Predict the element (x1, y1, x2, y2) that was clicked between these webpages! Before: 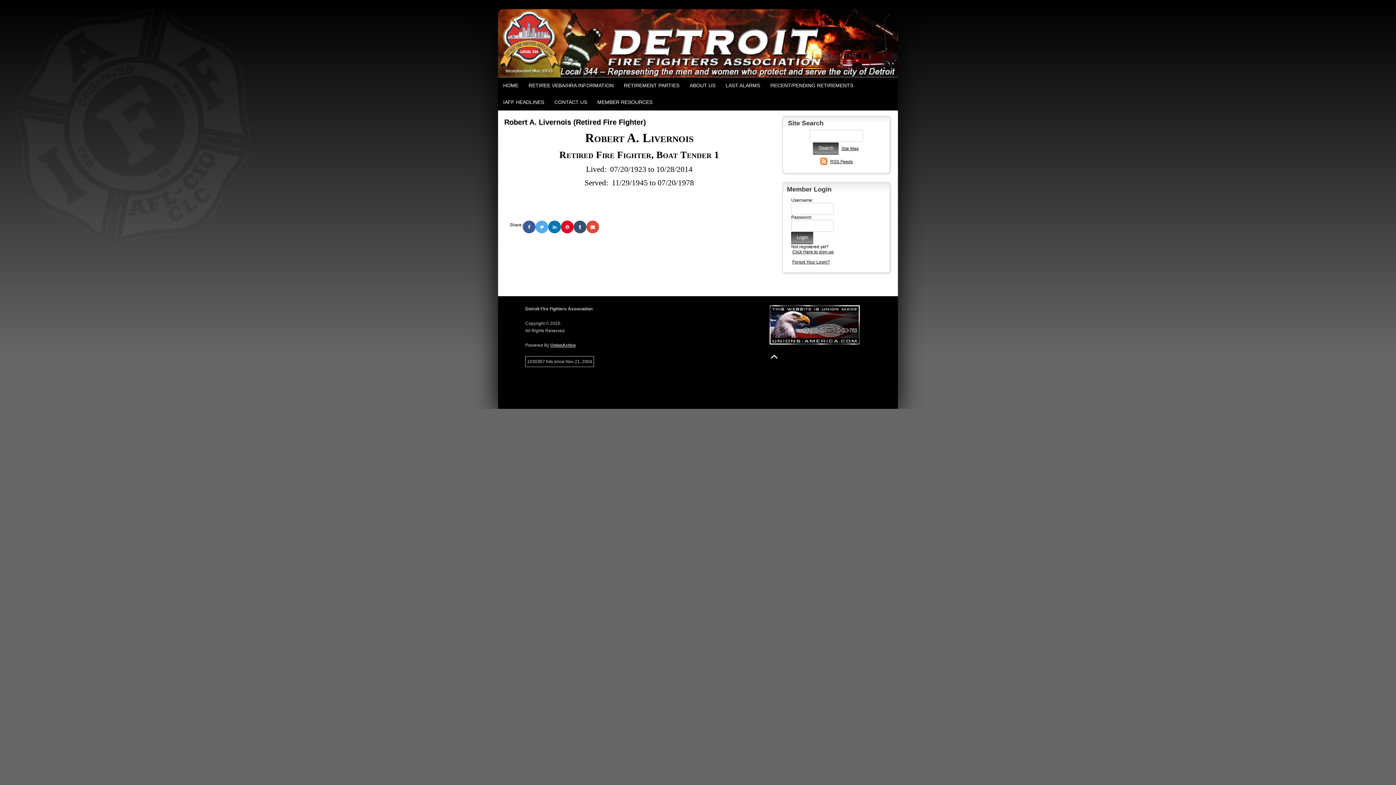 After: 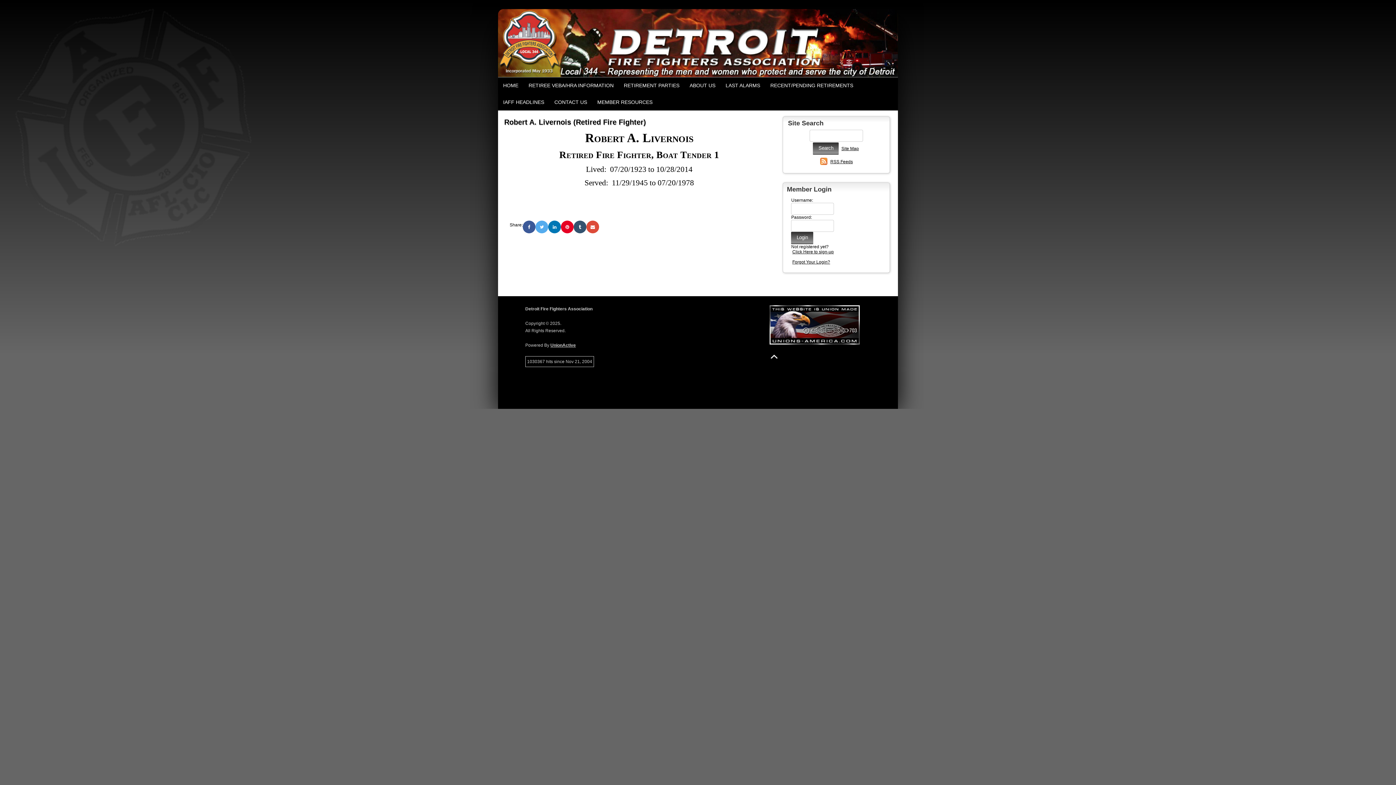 Action: bbox: (535, 220, 548, 233)